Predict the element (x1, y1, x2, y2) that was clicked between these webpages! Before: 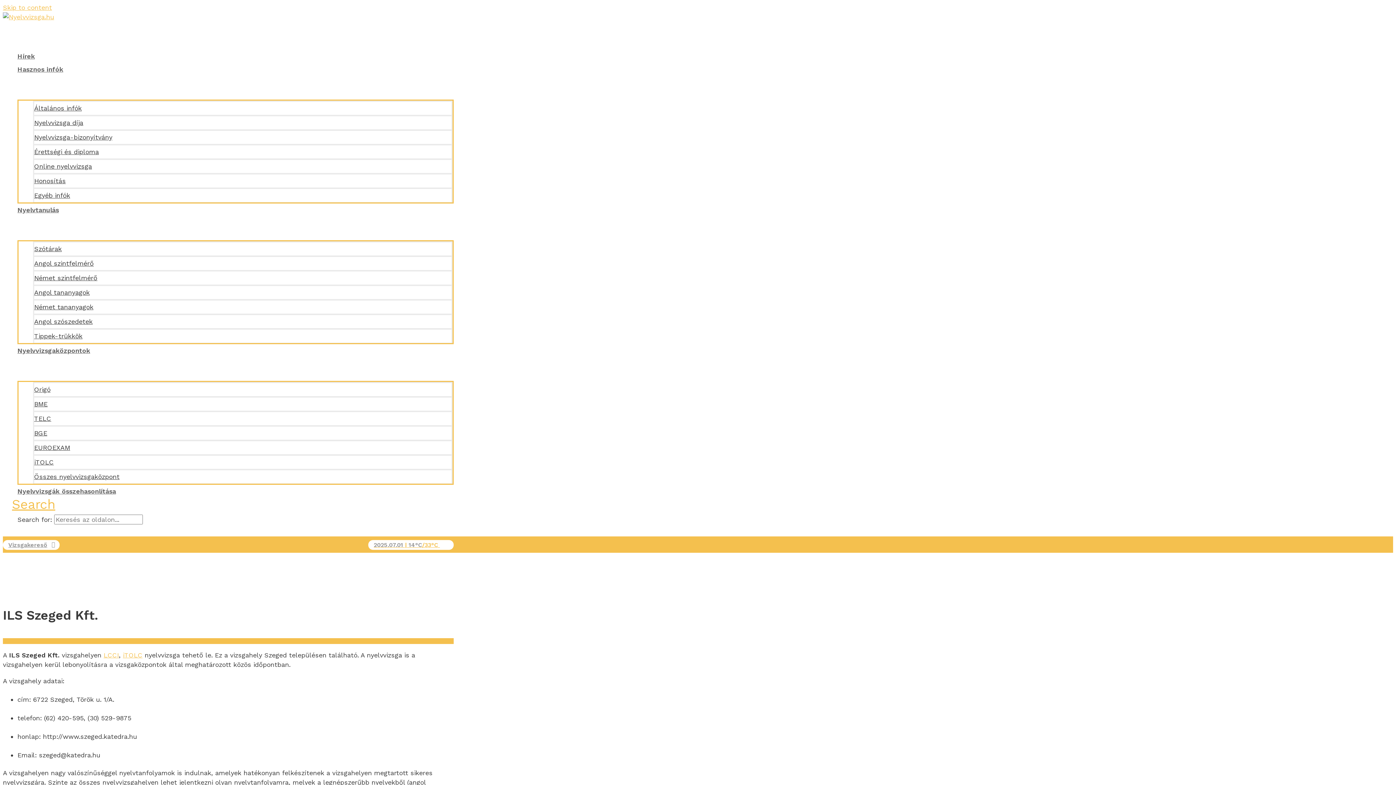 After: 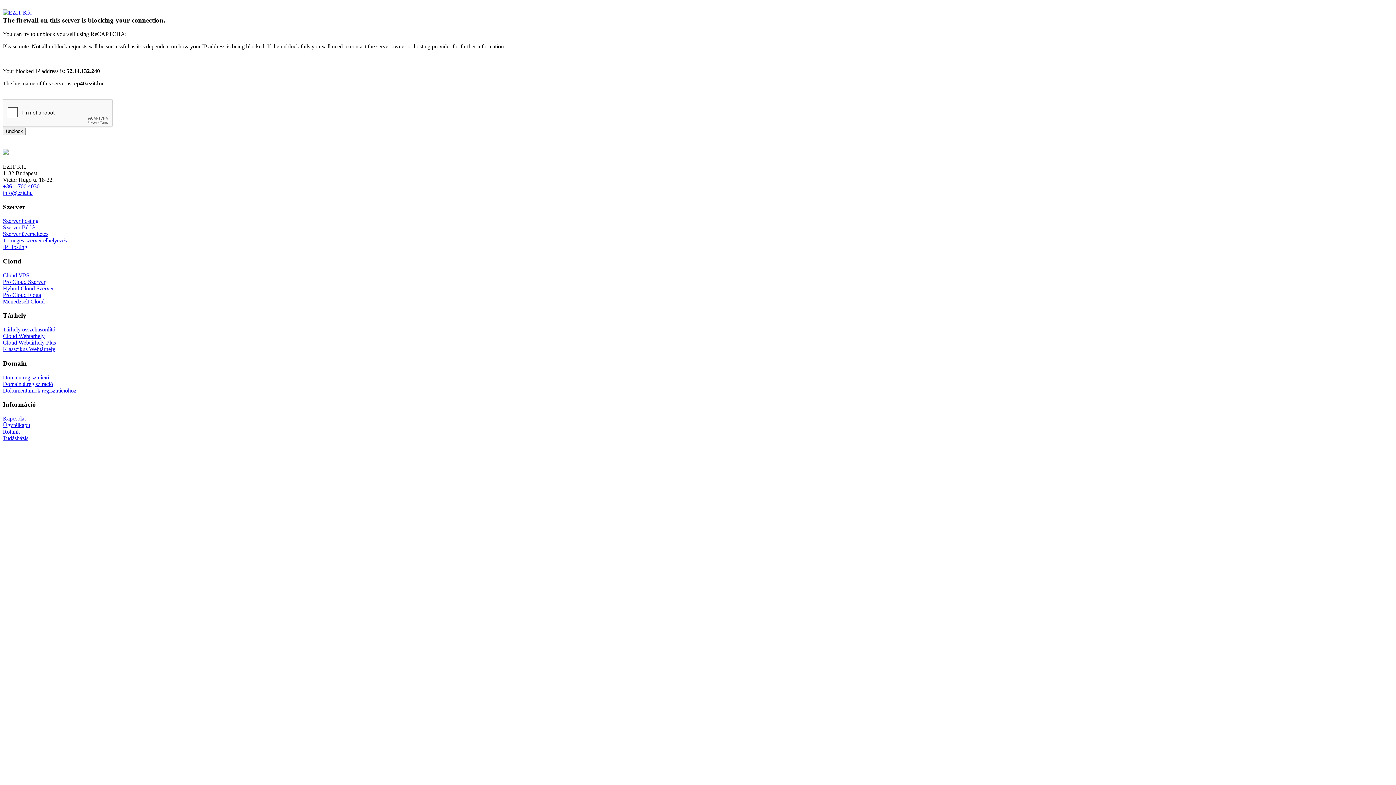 Action: label: LCCI bbox: (103, 651, 118, 659)